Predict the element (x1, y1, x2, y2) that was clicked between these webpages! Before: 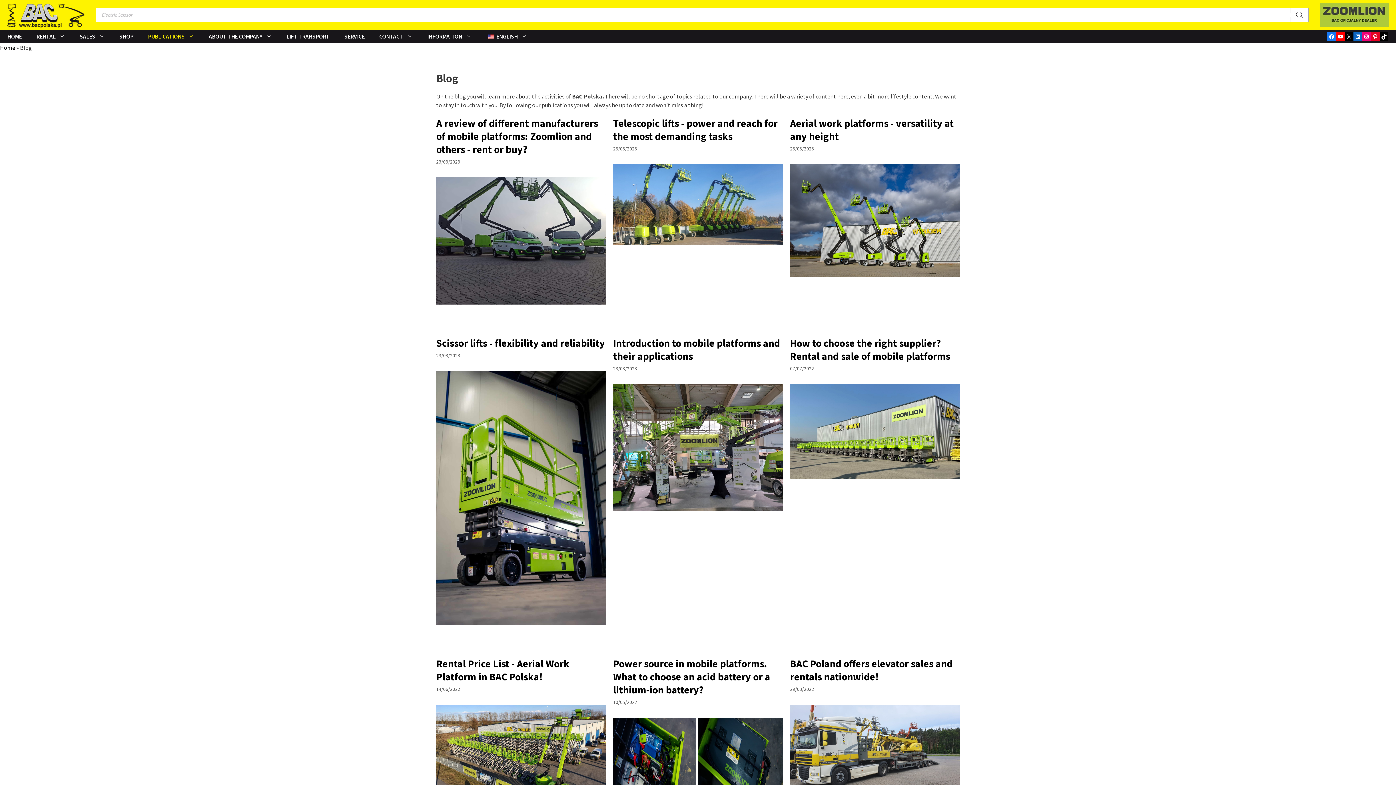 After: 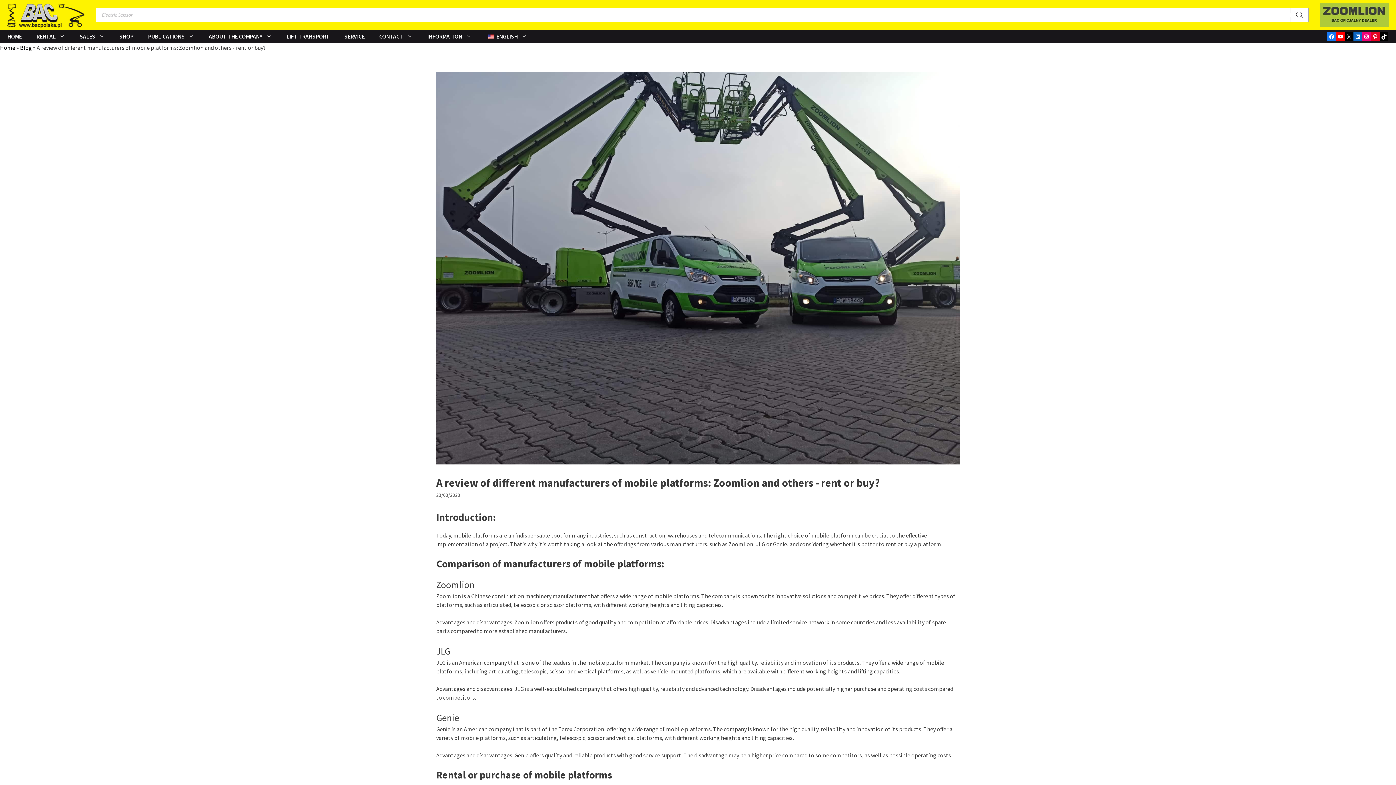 Action: bbox: (436, 116, 598, 156) label: A review of different manufacturers of mobile platforms: Zoomlion and others - rent or buy?